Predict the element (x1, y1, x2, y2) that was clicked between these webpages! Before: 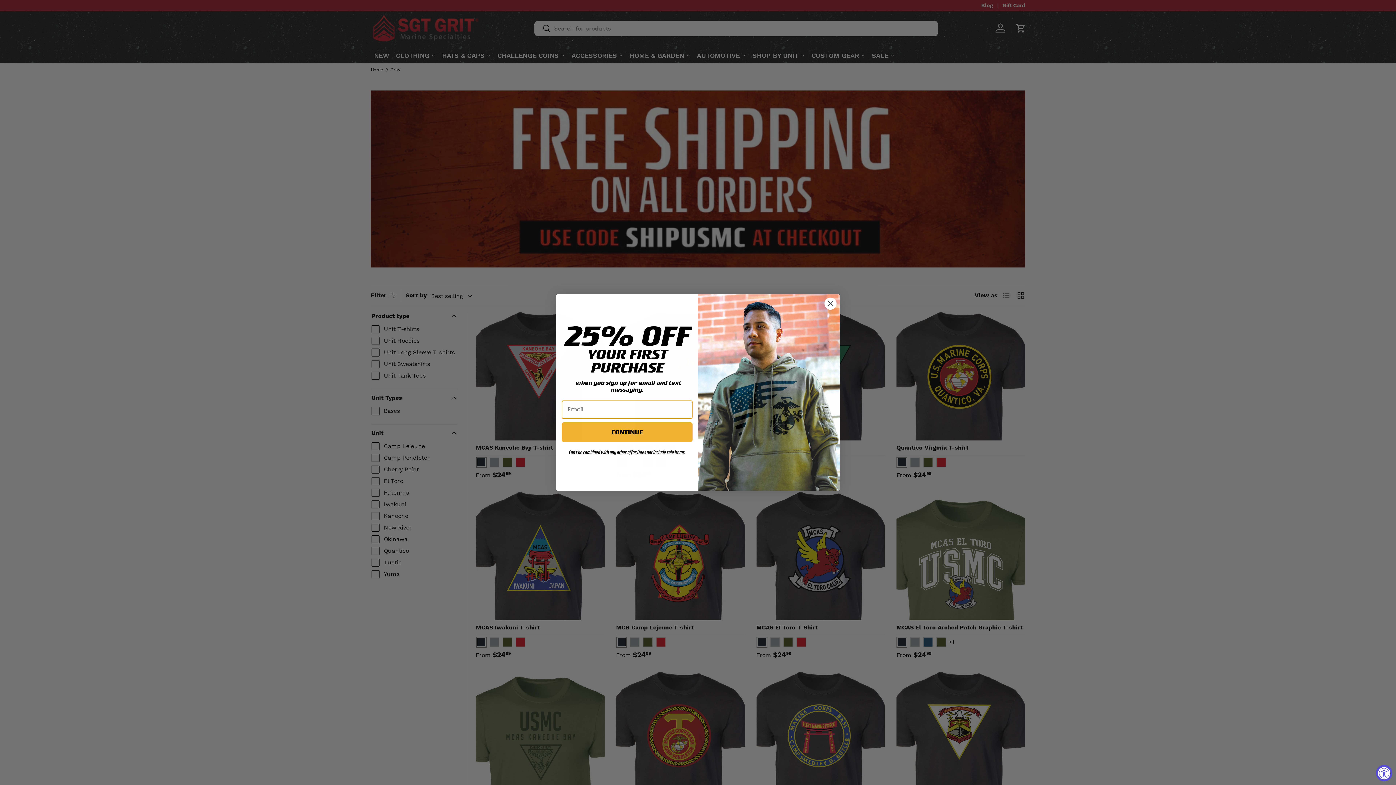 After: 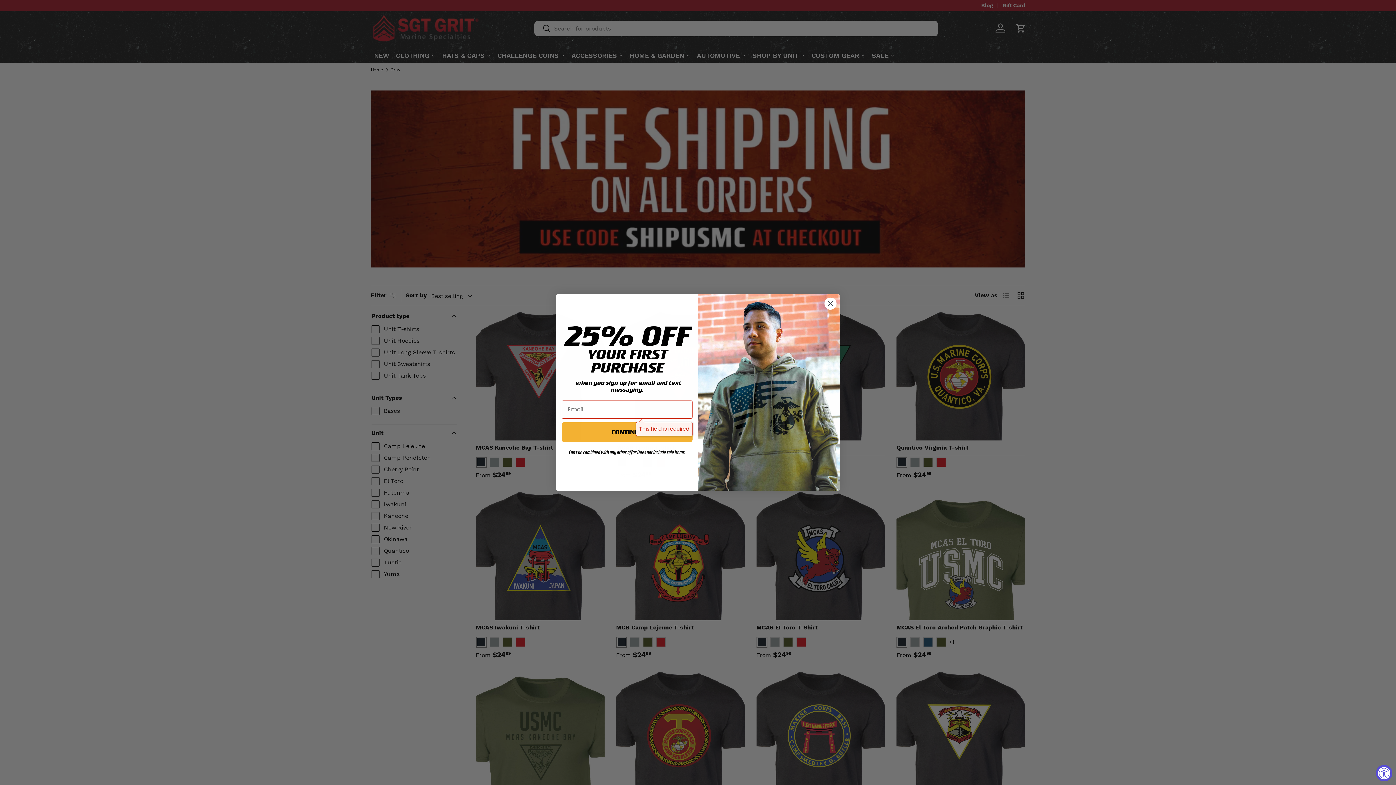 Action: label: CONTINUE bbox: (561, 422, 692, 442)